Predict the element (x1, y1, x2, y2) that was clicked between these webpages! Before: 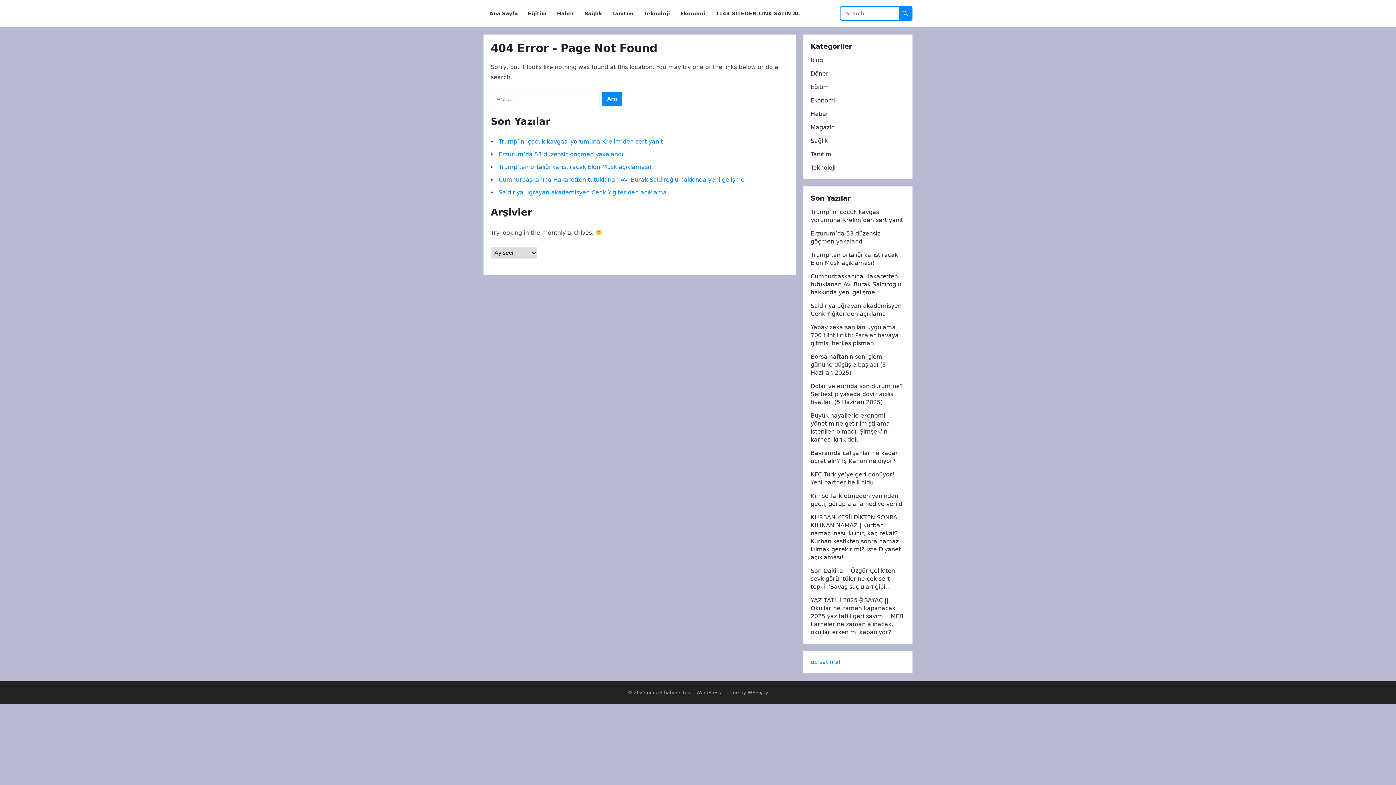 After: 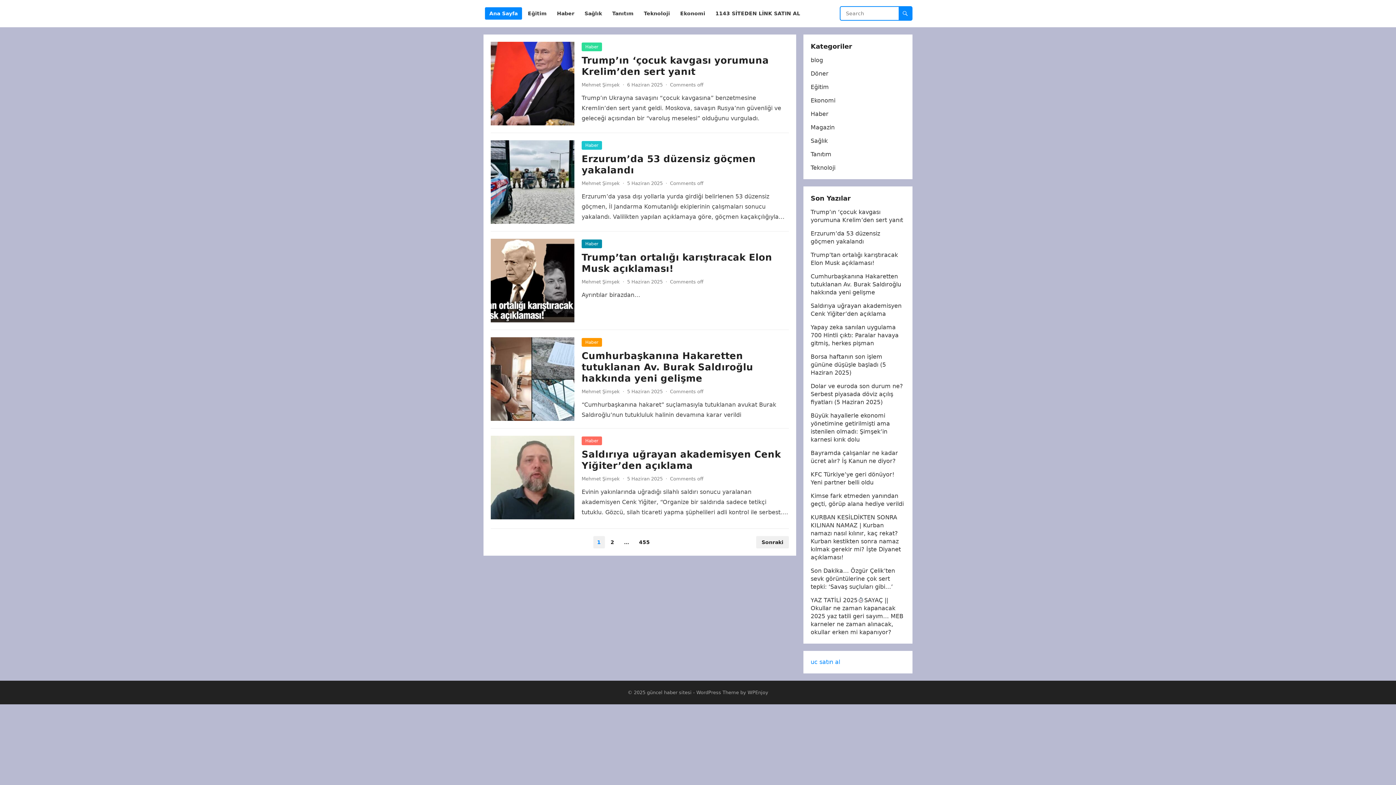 Action: label: Ana Sayfa bbox: (485, 0, 522, 27)